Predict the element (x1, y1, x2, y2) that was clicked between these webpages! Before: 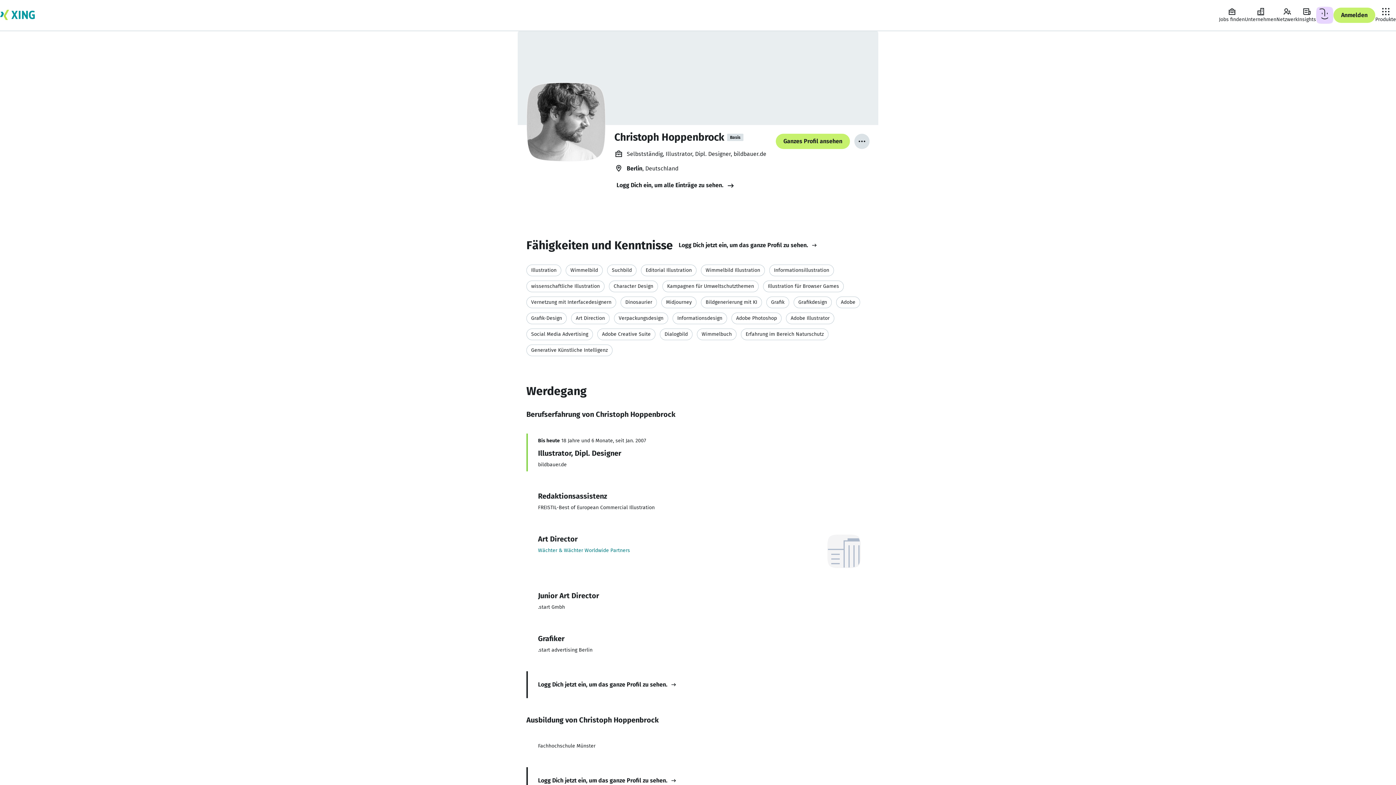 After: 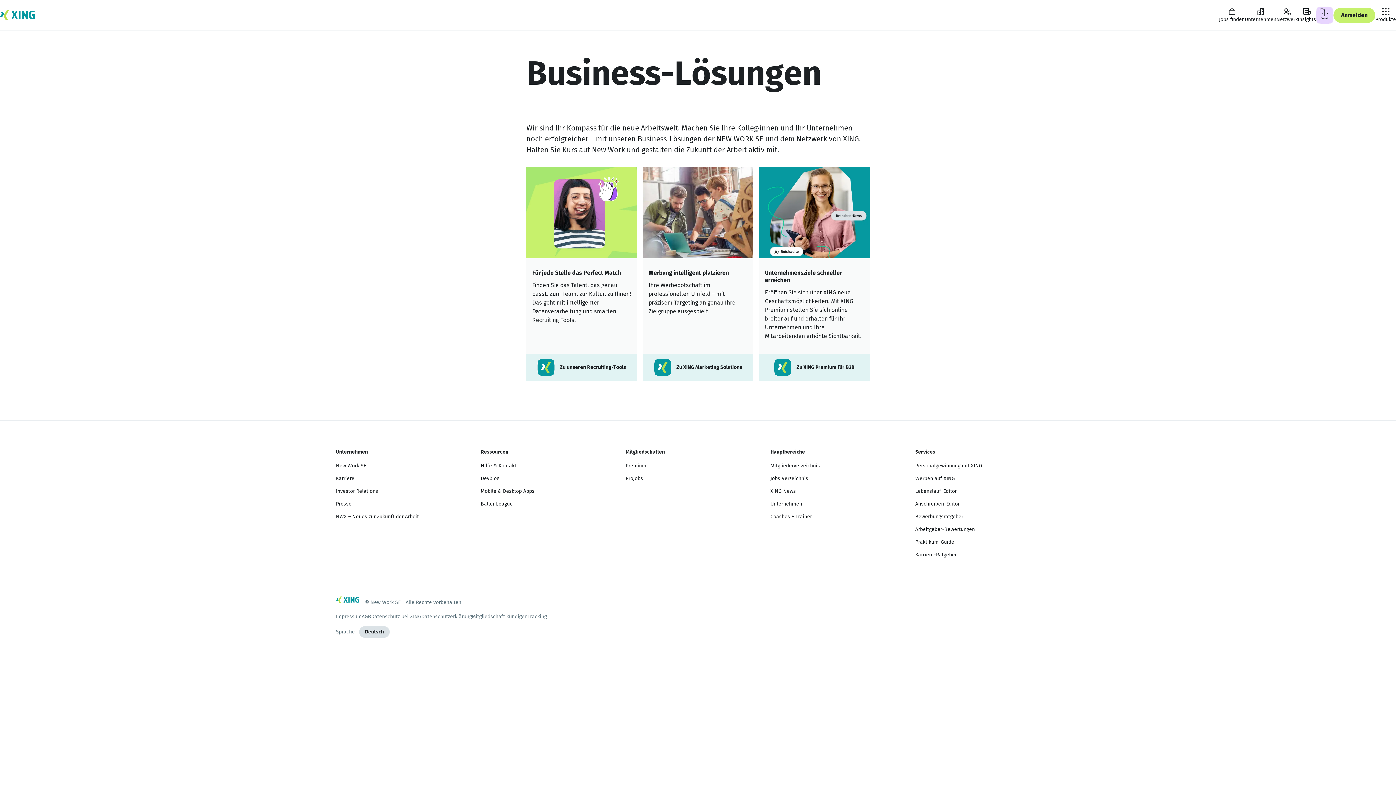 Action: label: Produkte bbox: (1375, 7, 1396, 23)